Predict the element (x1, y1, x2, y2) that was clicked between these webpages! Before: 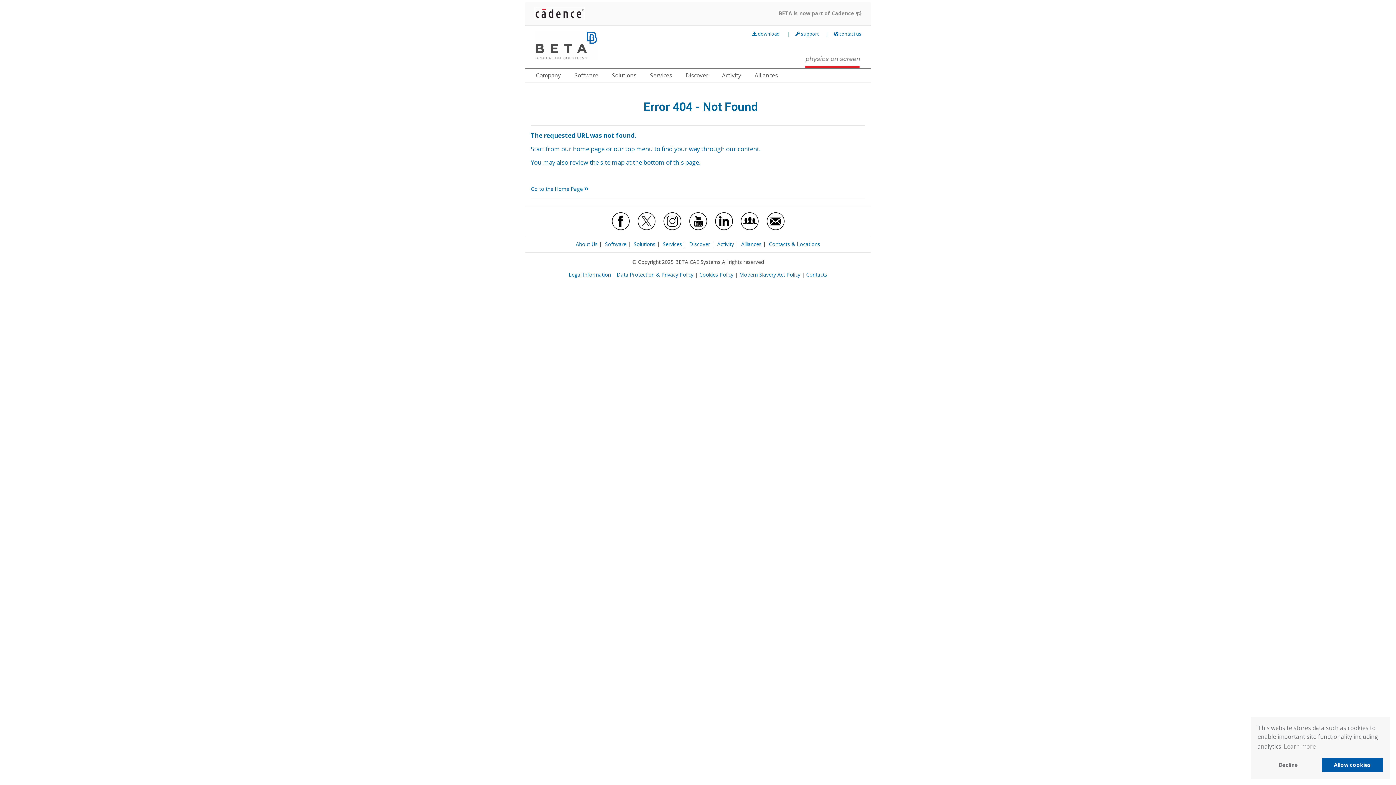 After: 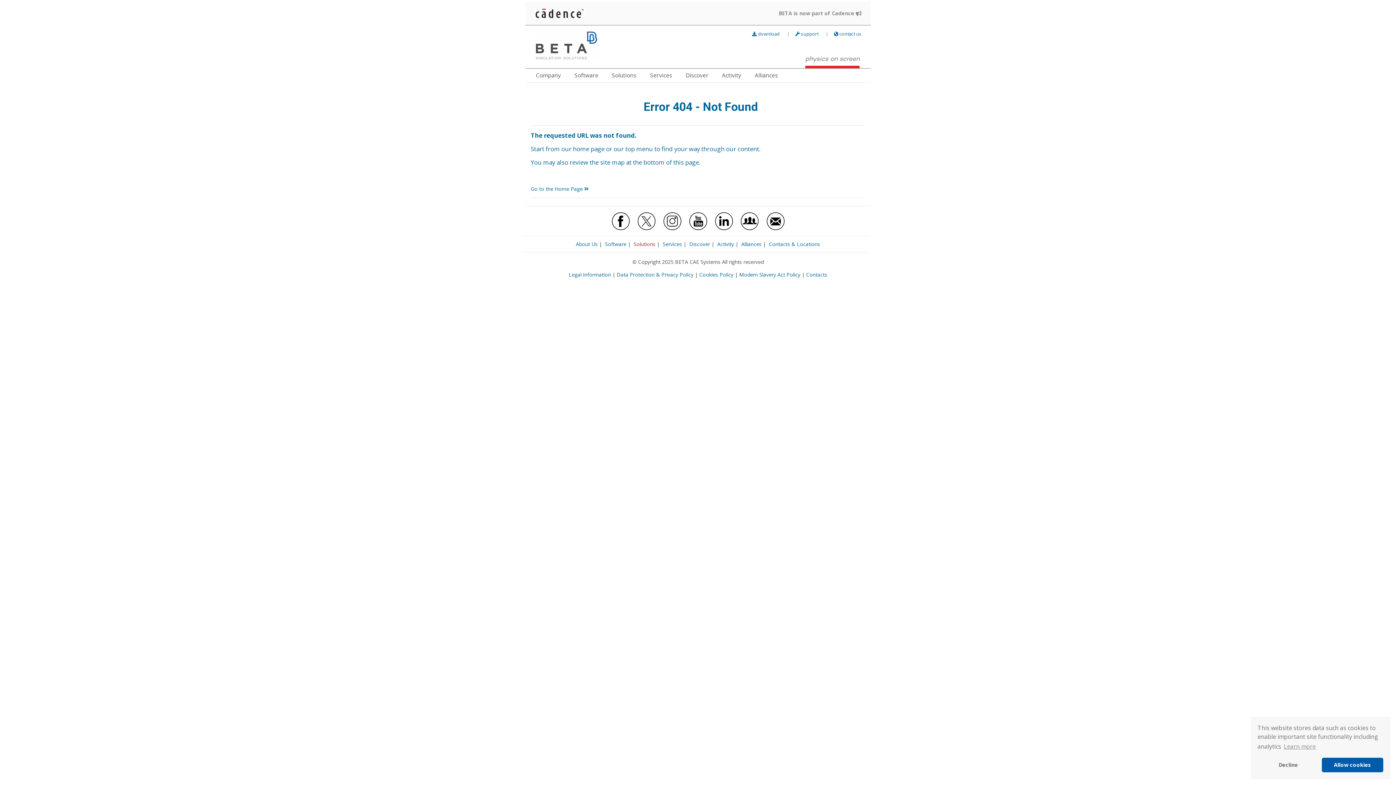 Action: label: Solutions bbox: (633, 240, 655, 247)